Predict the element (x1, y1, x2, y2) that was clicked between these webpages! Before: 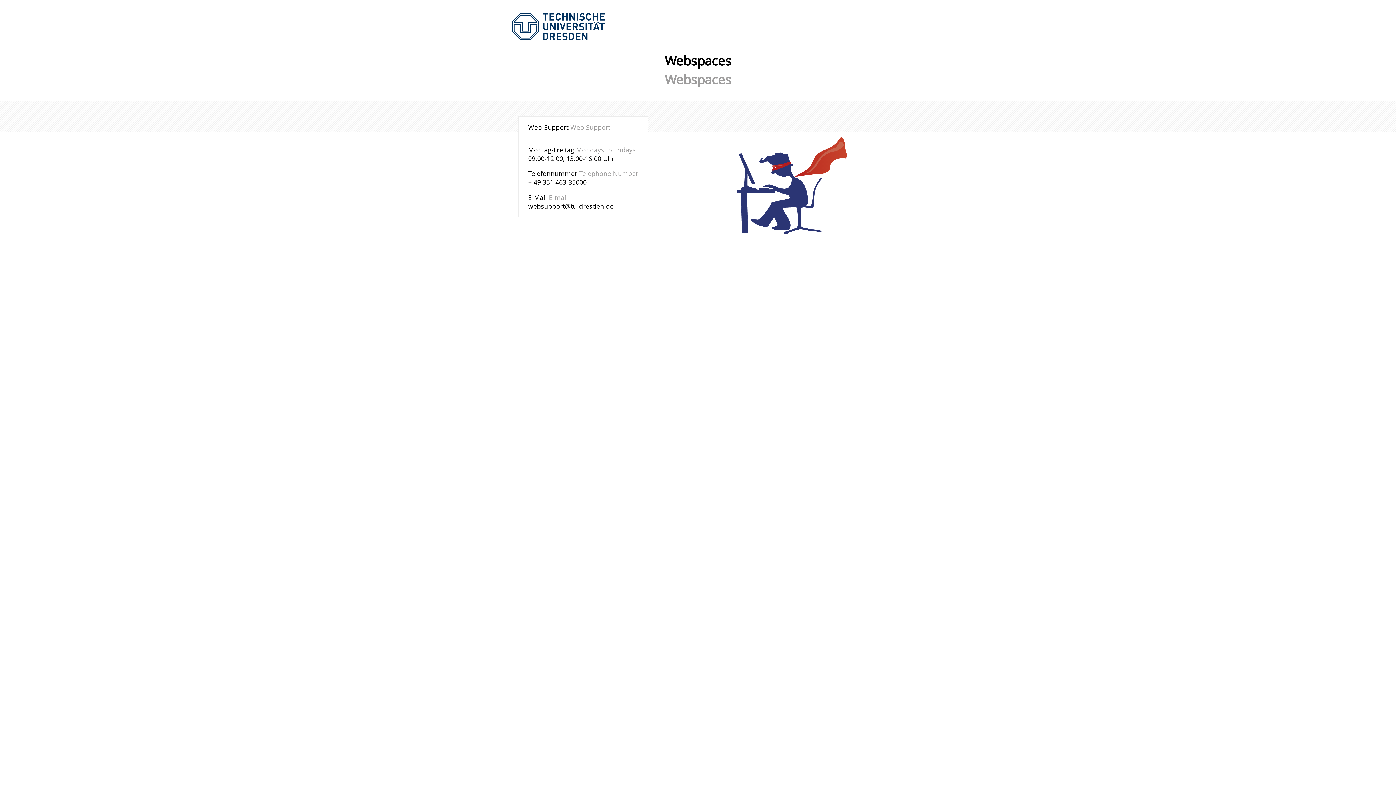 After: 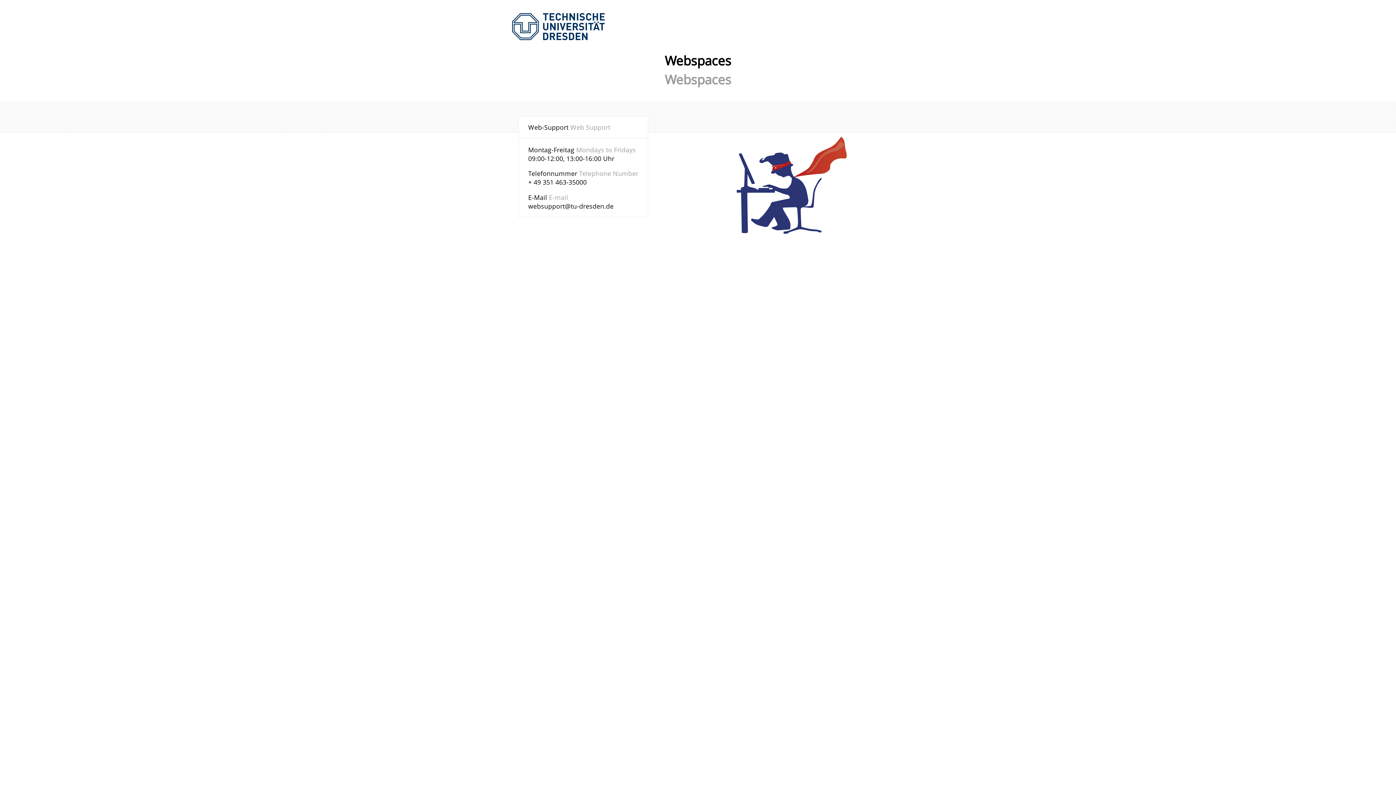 Action: bbox: (528, 201, 613, 210) label: websupport@tu-dresden.de